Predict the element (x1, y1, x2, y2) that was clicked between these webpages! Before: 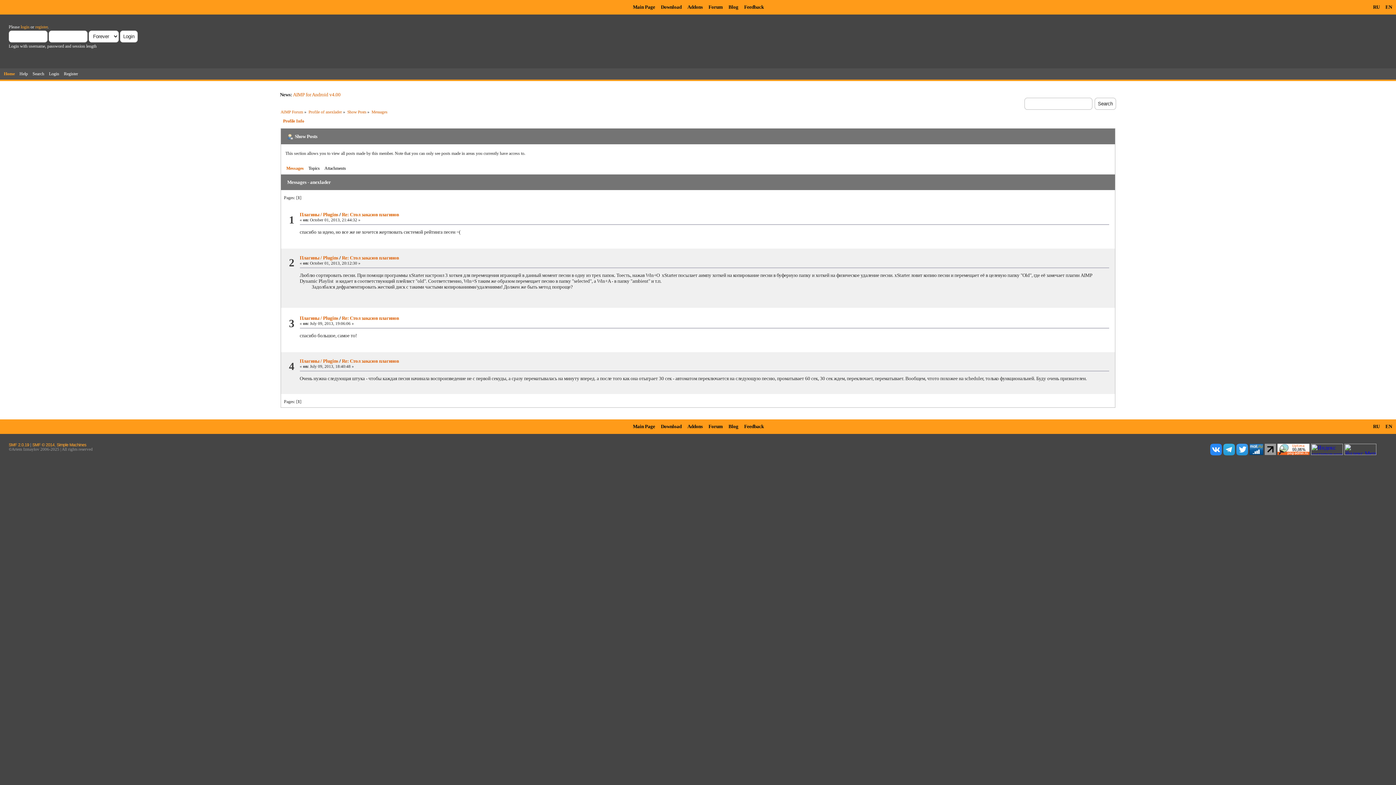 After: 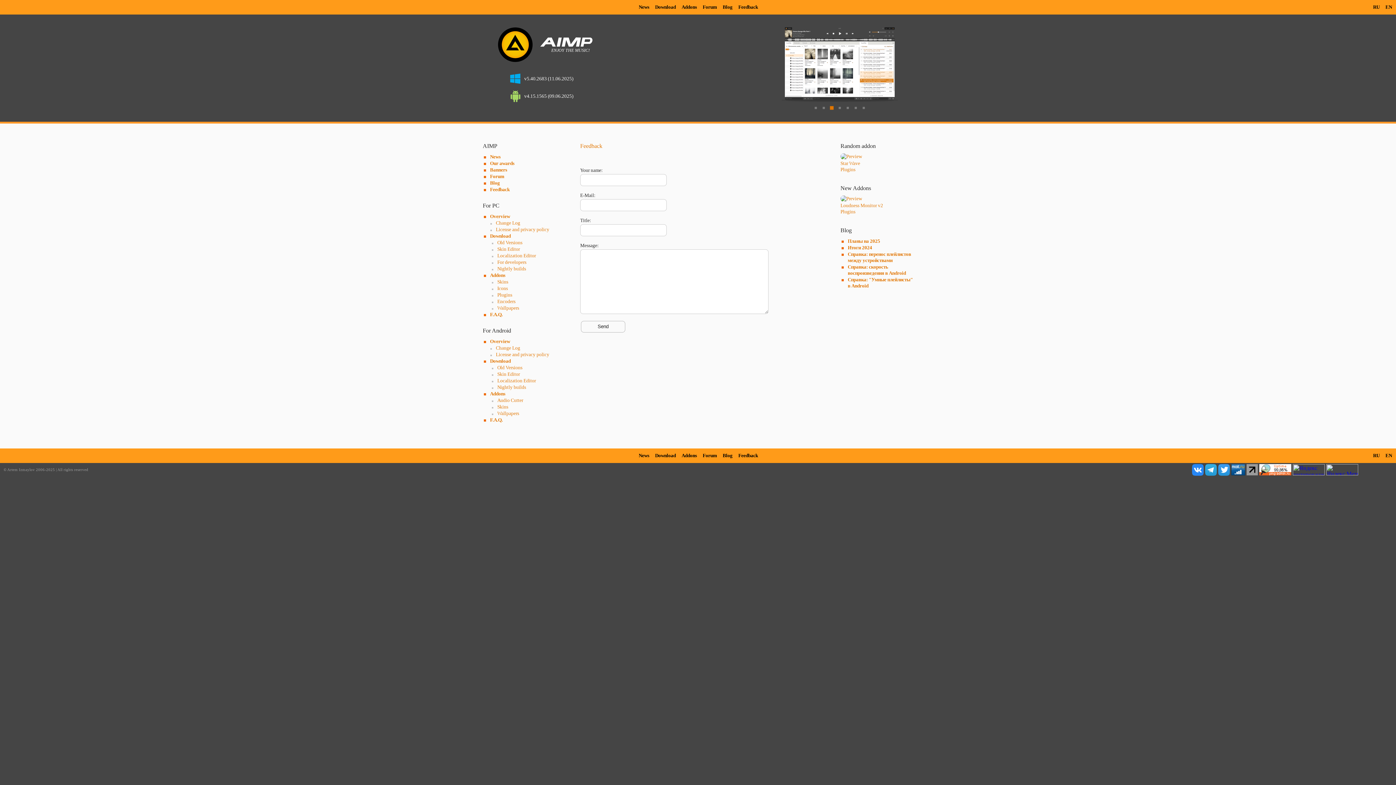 Action: bbox: (741, 419, 766, 434) label: Feedback